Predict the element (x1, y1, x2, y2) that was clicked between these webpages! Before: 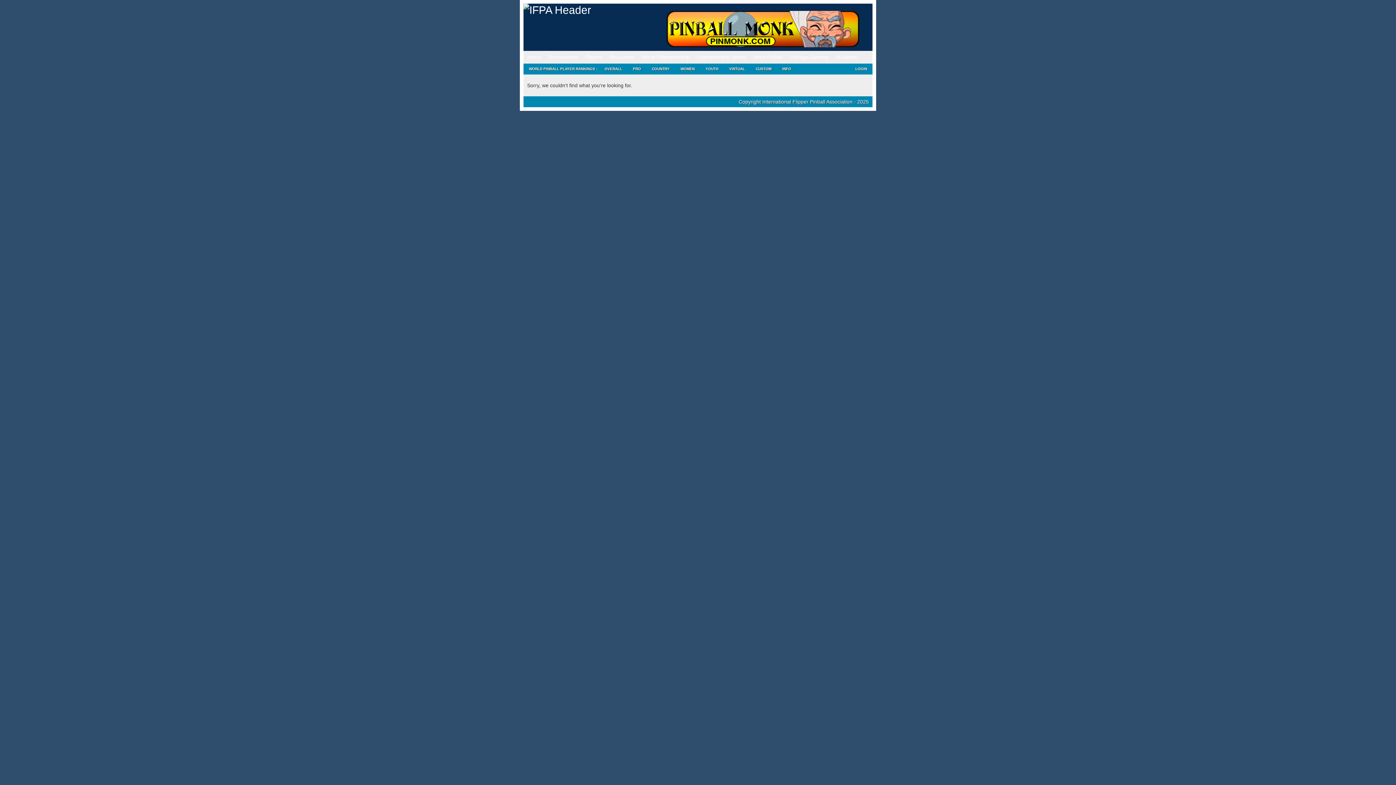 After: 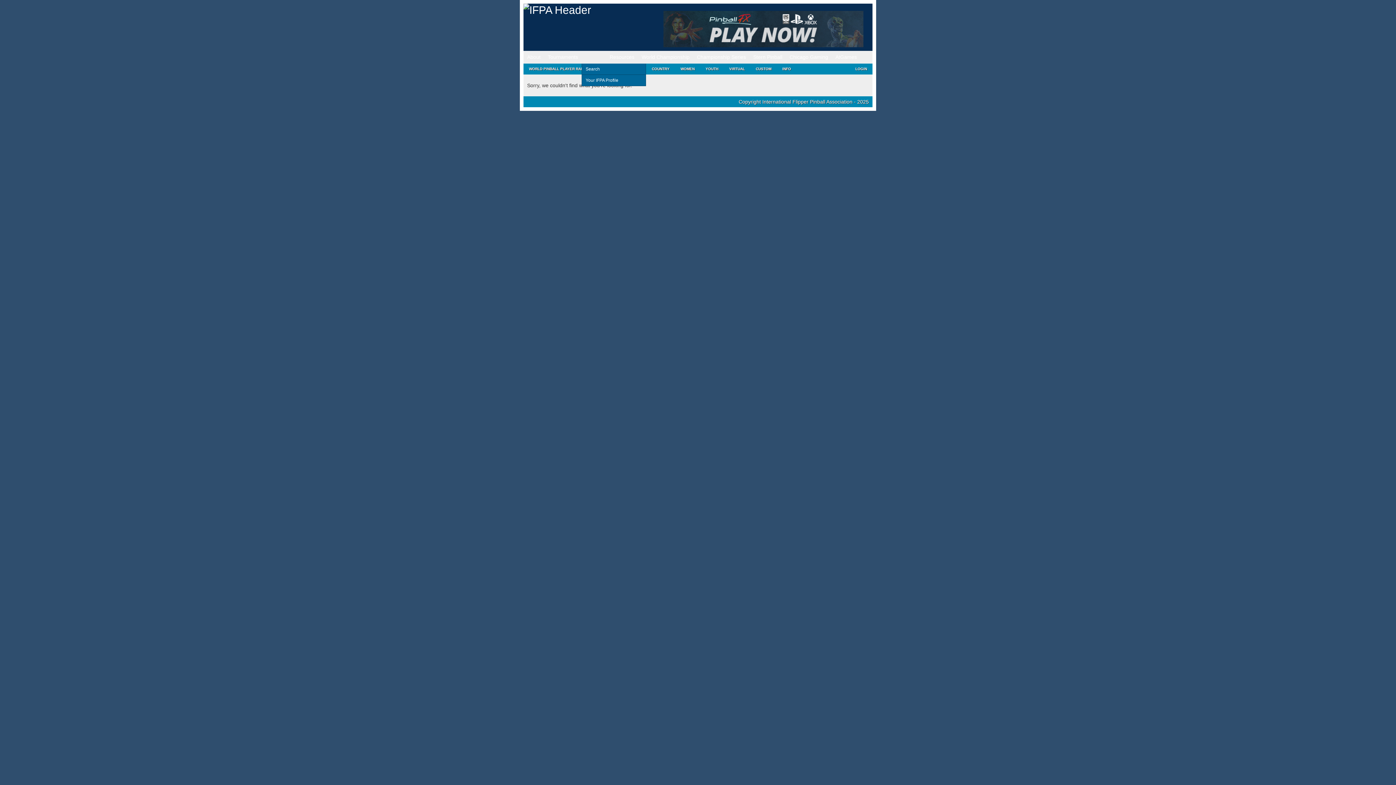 Action: bbox: (581, 50, 606, 63) label: Players